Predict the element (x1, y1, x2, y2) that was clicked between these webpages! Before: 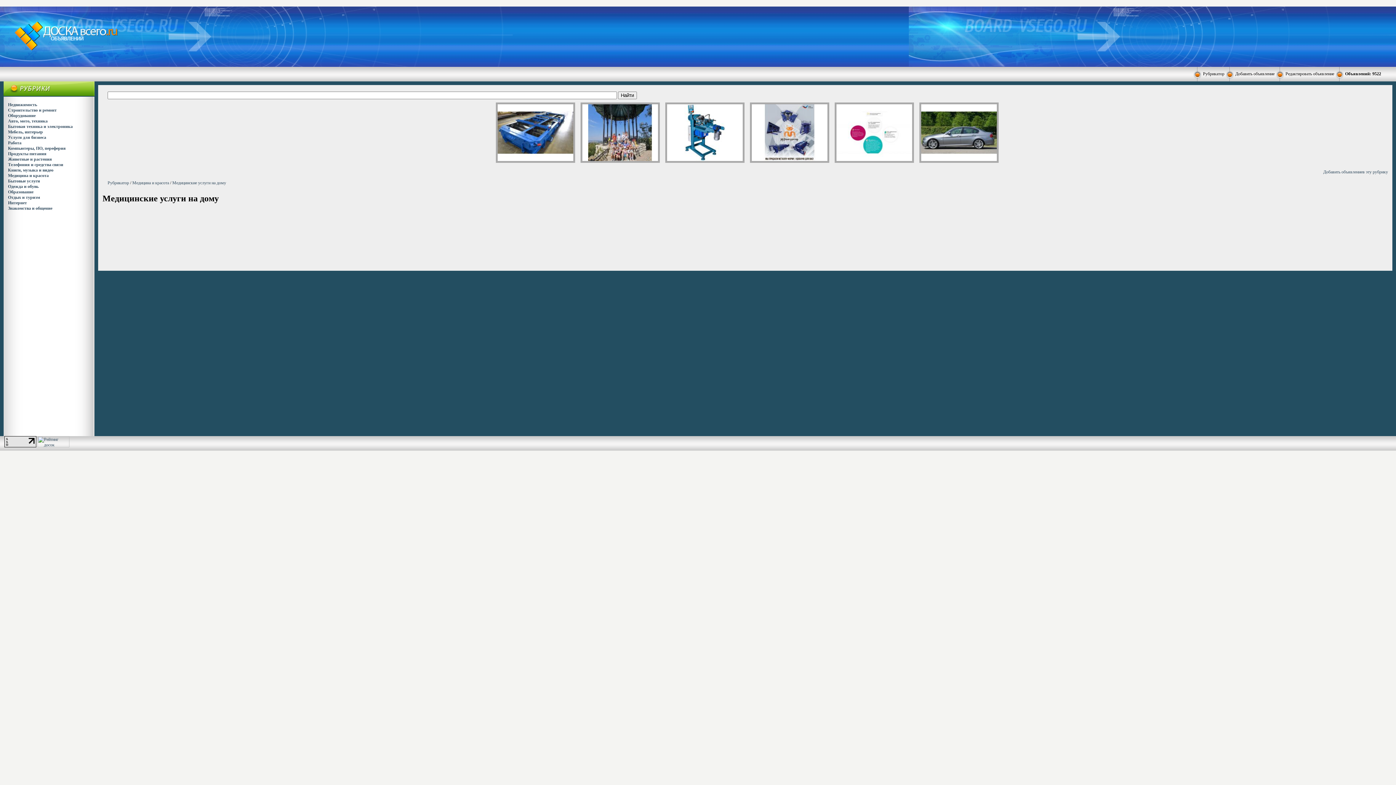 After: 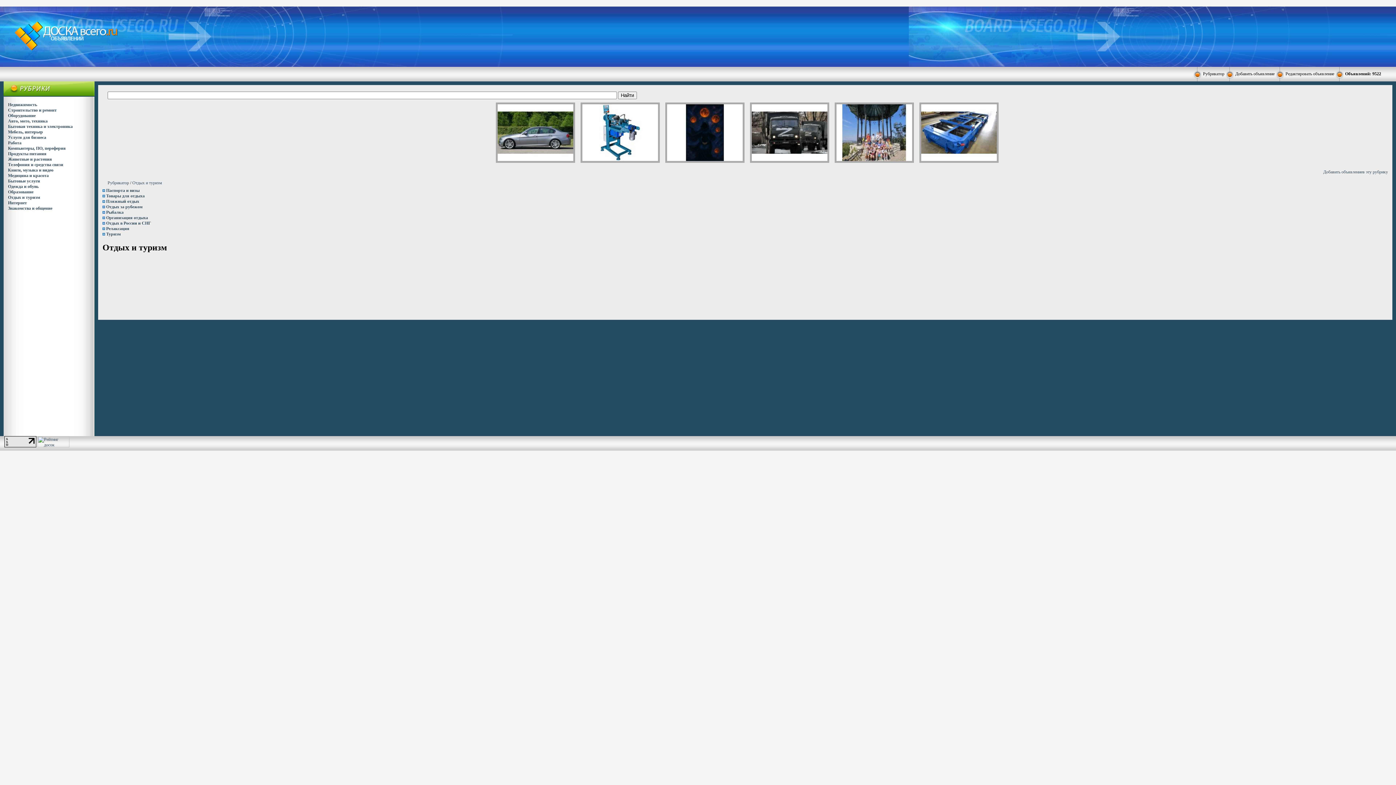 Action: label: Отдых и туризм bbox: (8, 194, 40, 200)